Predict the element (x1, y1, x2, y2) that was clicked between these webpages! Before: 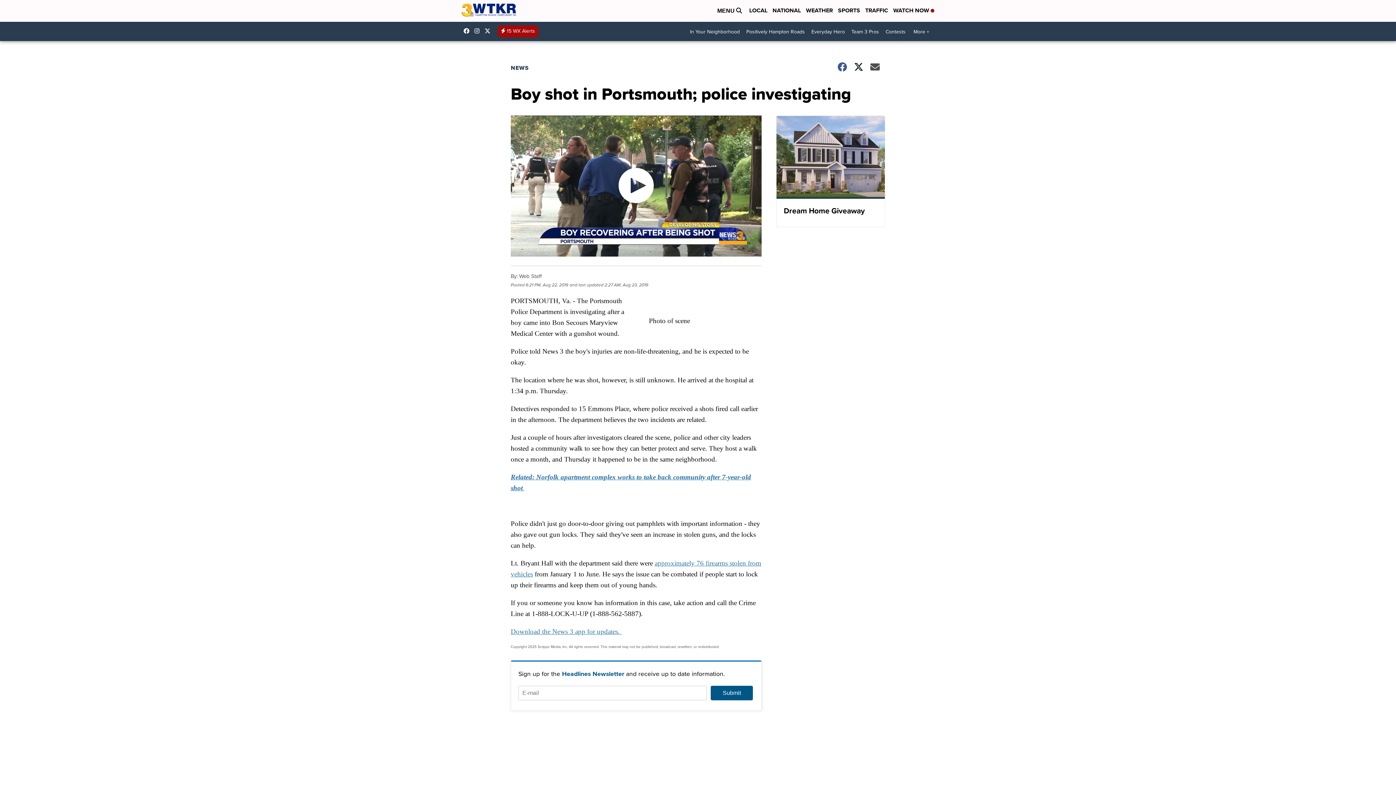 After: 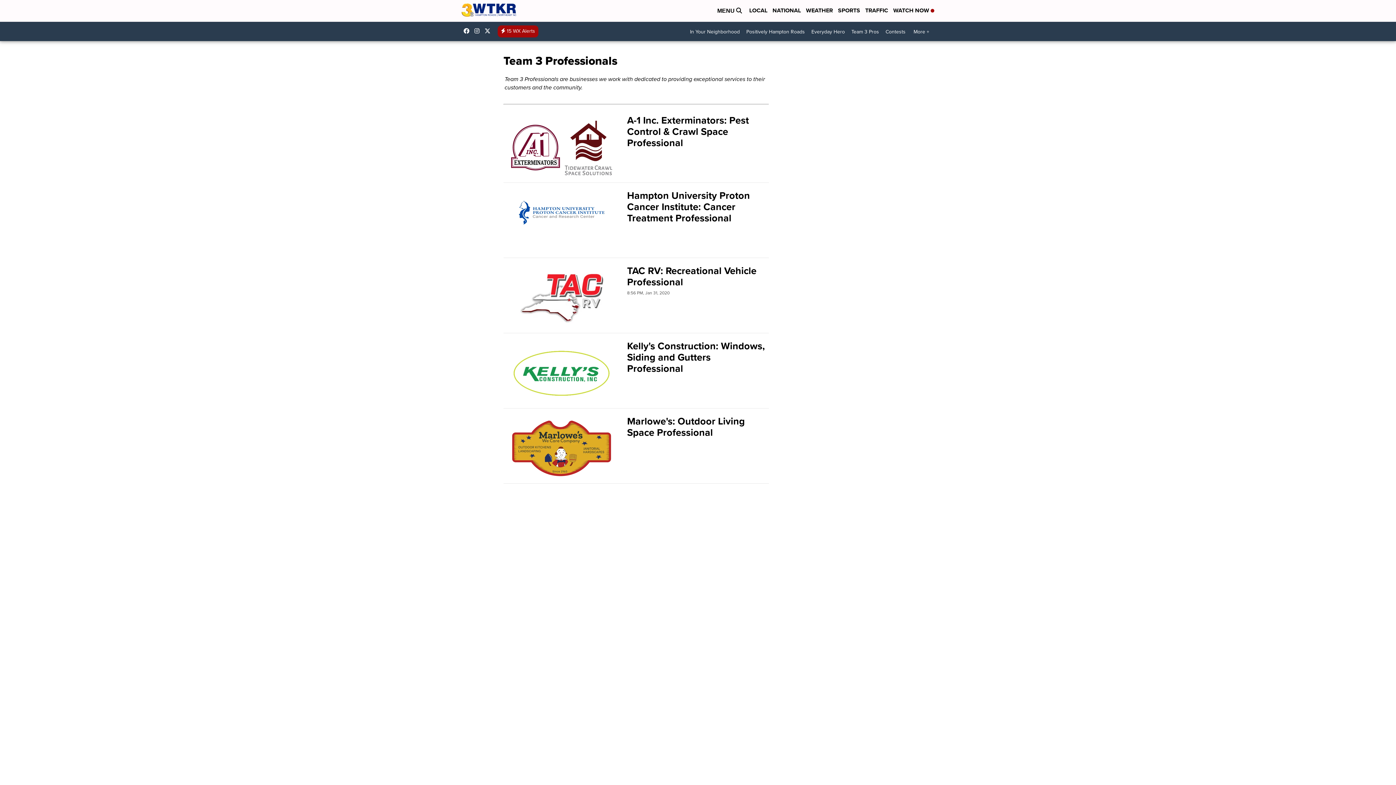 Action: bbox: (848, 25, 882, 38) label: Team 3 Pros